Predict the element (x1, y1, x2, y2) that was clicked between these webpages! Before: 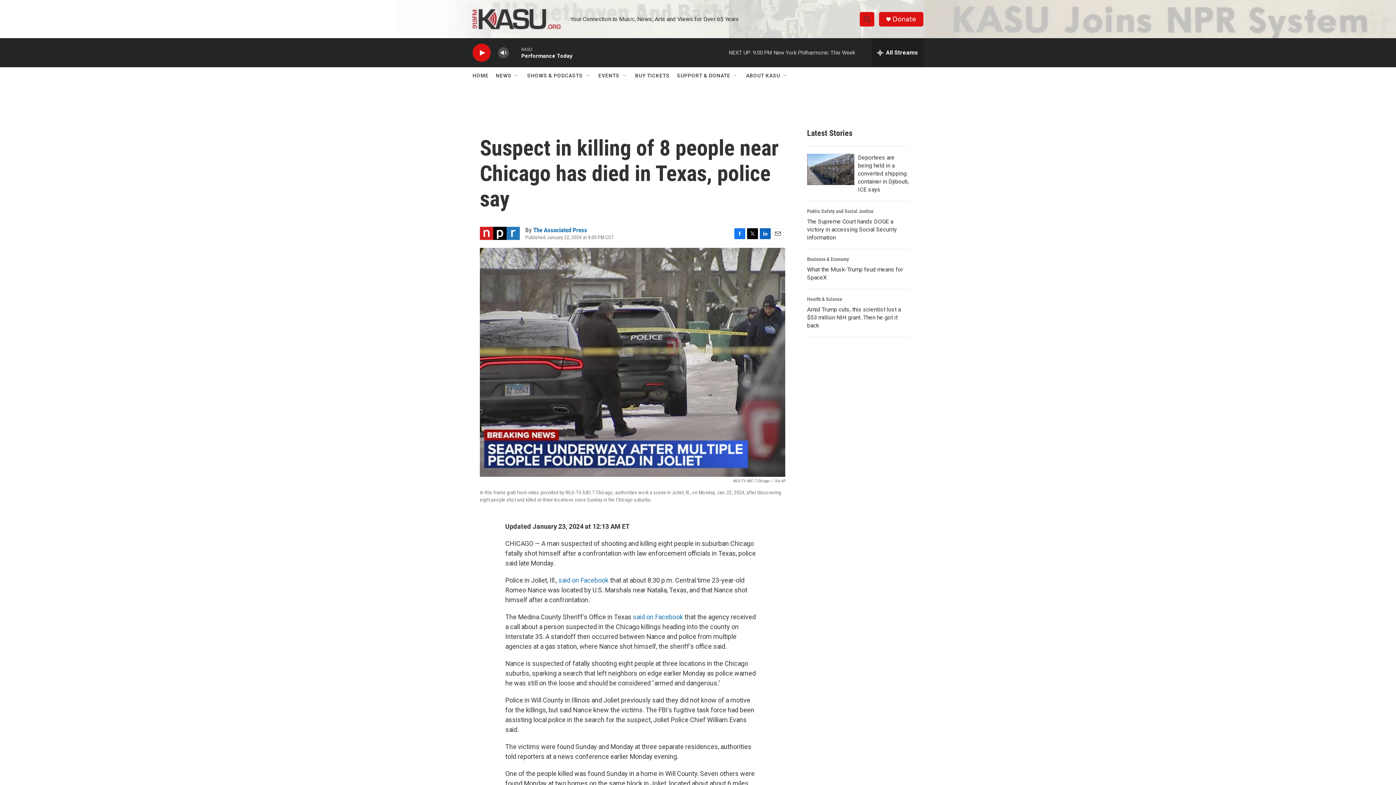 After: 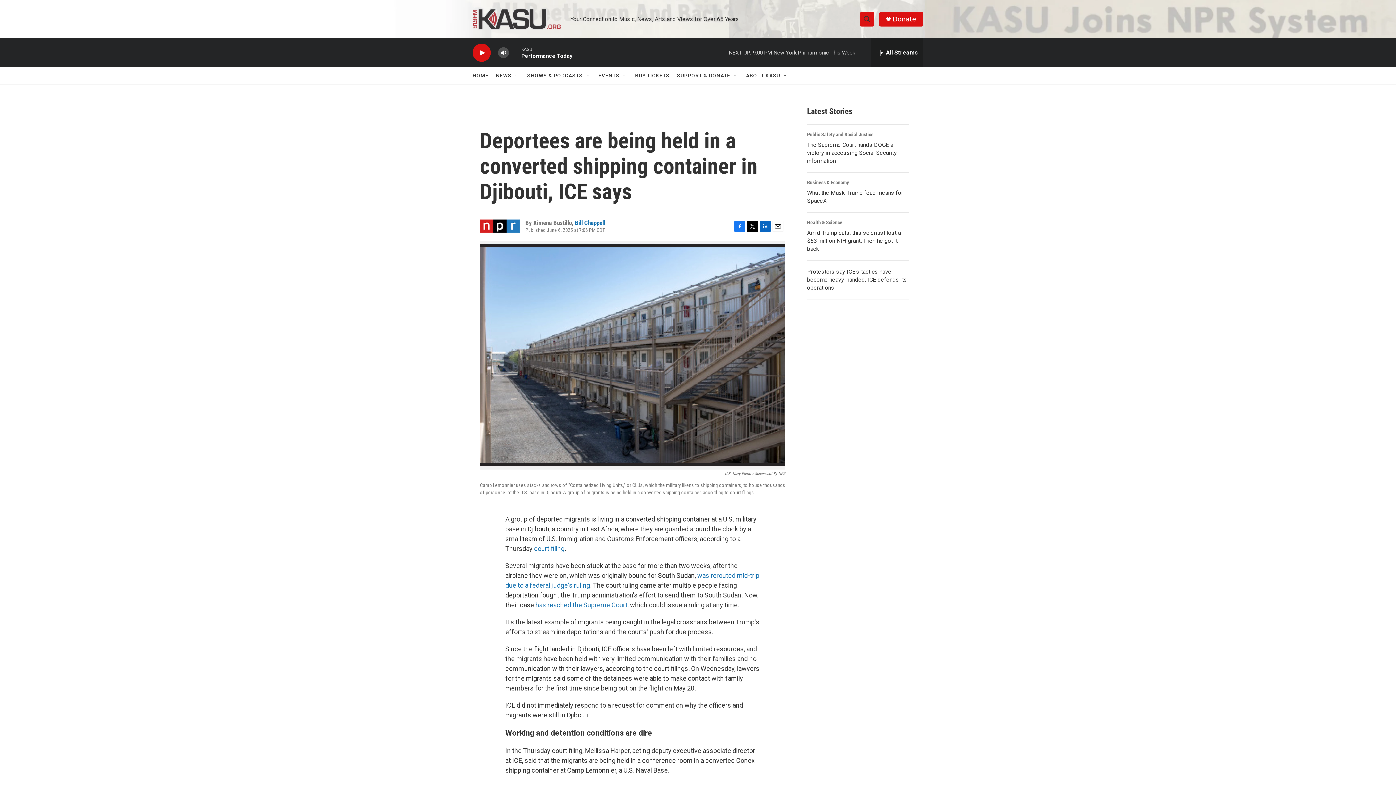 Action: bbox: (858, 154, 907, 192) label: Deportees are being held in a converted shipping container in Djibouti, ICE says